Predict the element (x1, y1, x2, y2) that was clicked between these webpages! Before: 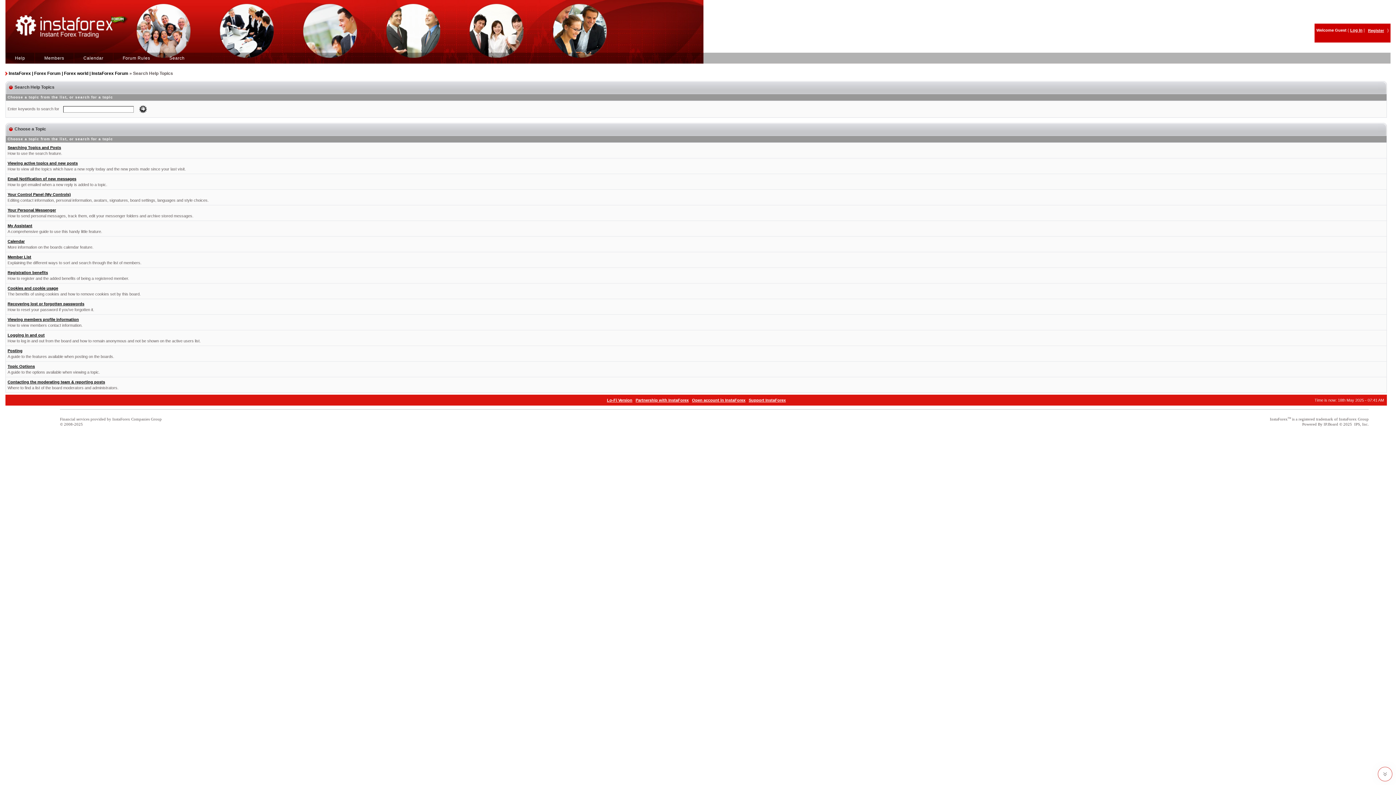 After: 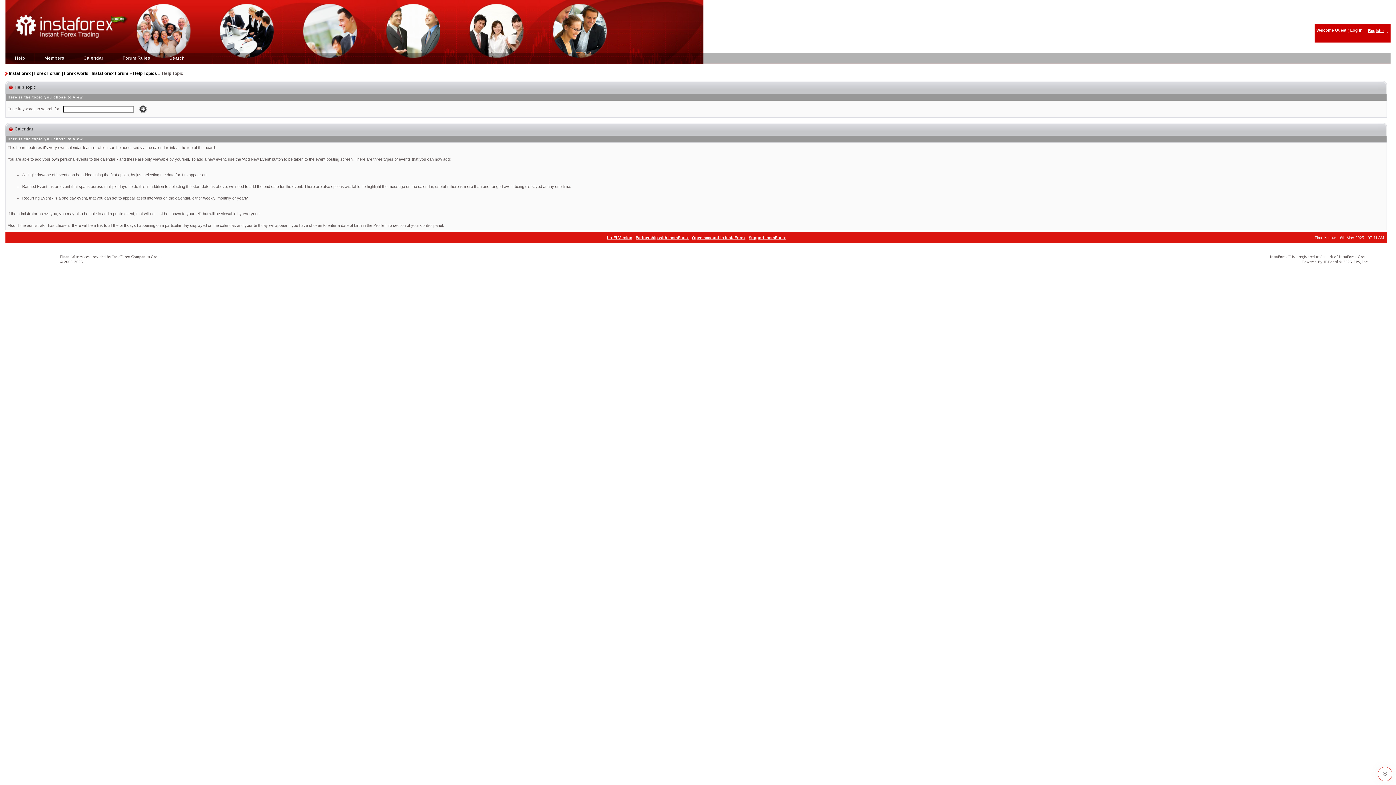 Action: label: Calendar bbox: (7, 239, 24, 243)